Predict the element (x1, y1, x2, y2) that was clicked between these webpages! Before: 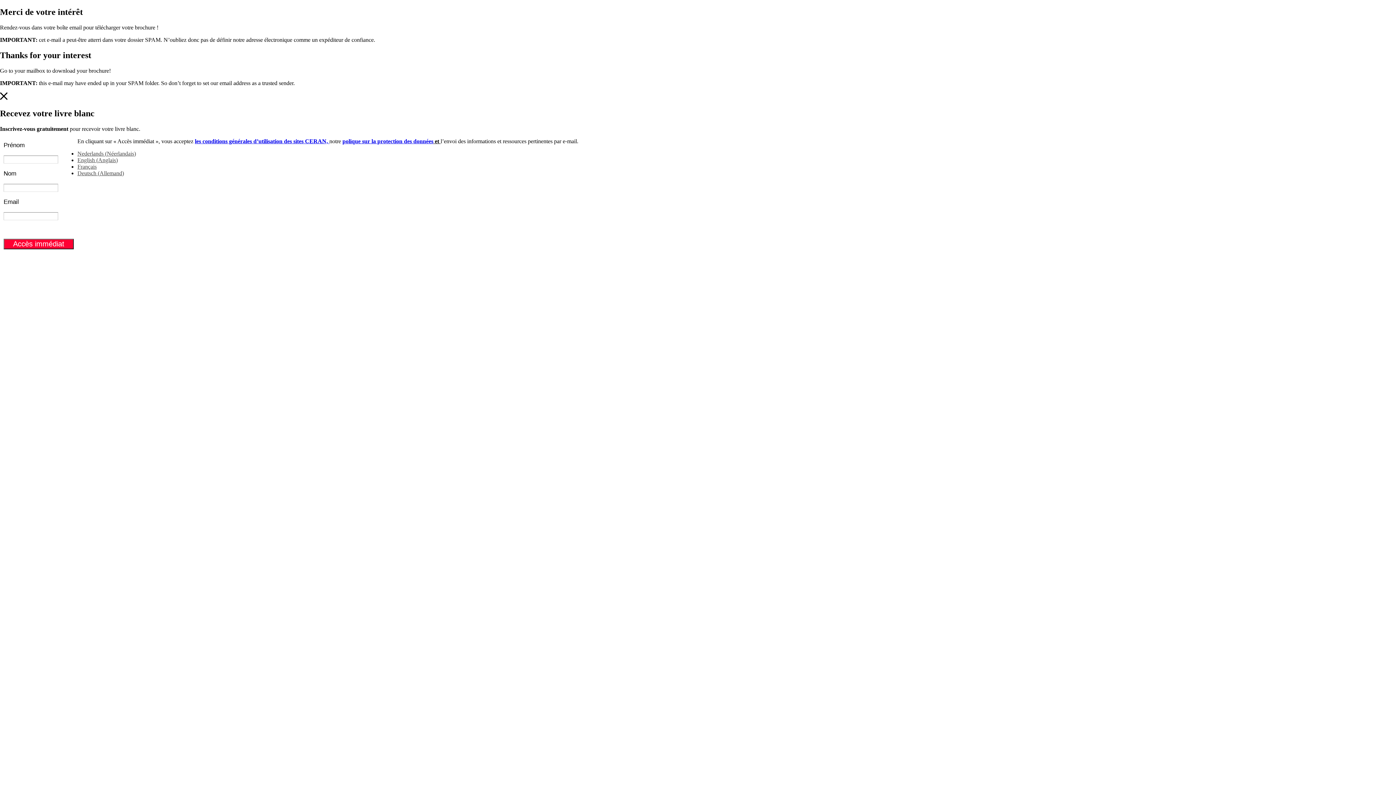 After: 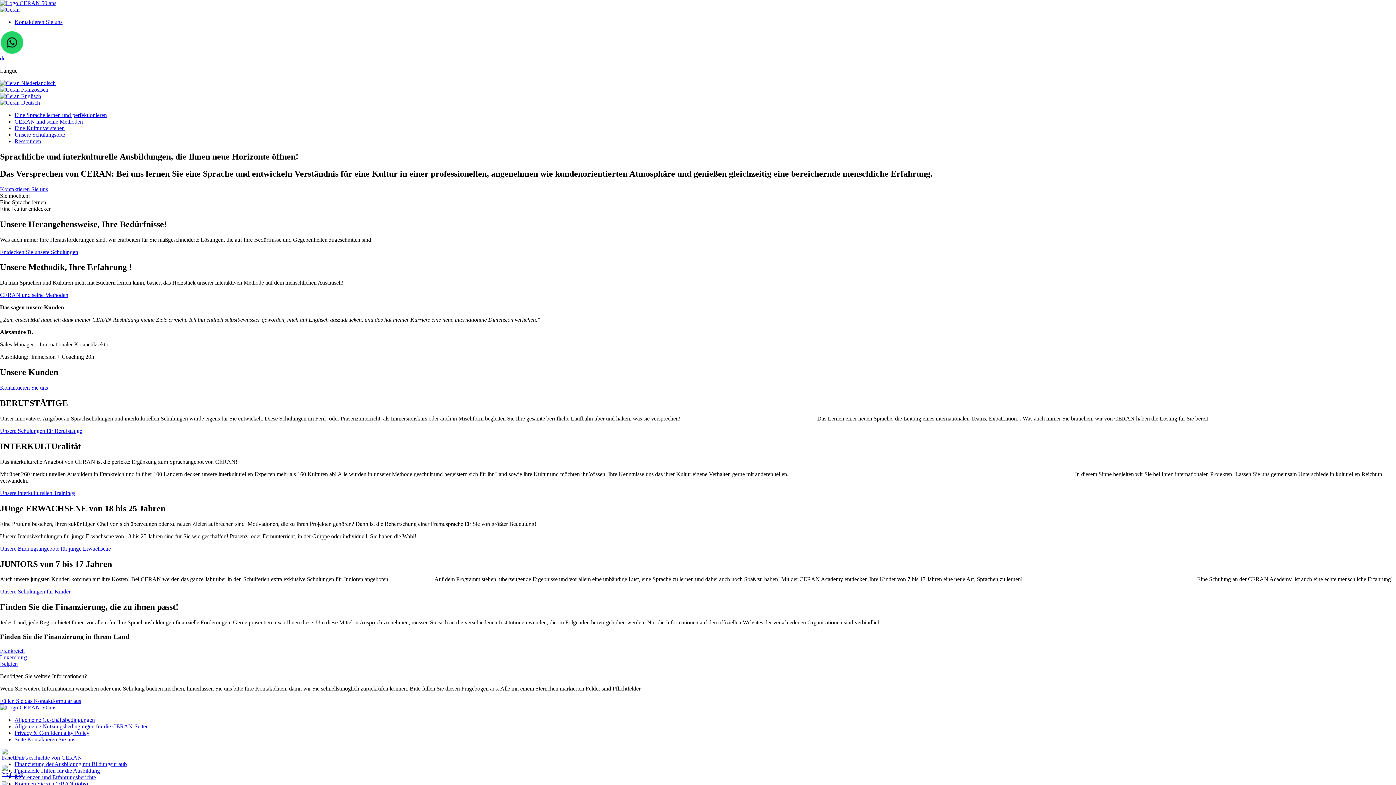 Action: label: Deutsch (Allemand) bbox: (77, 170, 124, 176)